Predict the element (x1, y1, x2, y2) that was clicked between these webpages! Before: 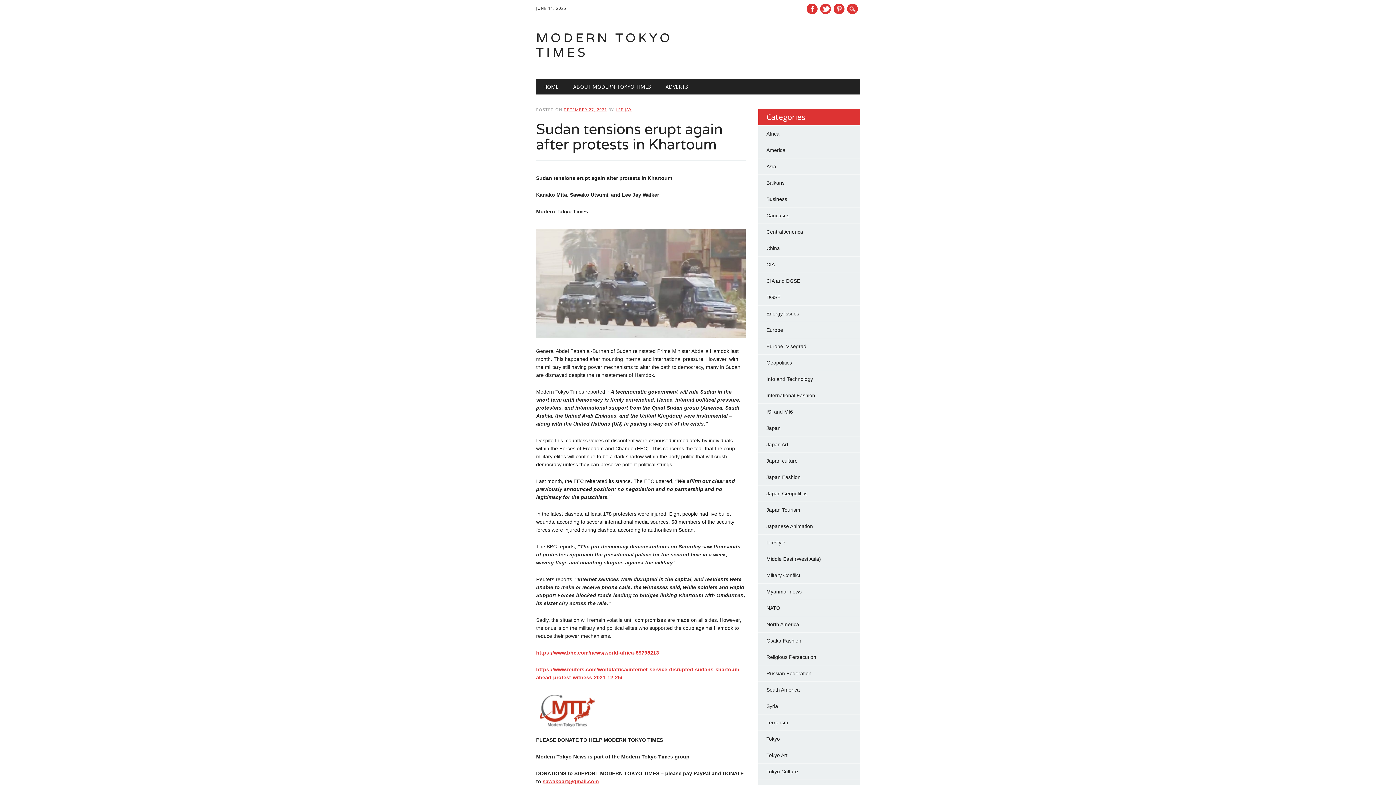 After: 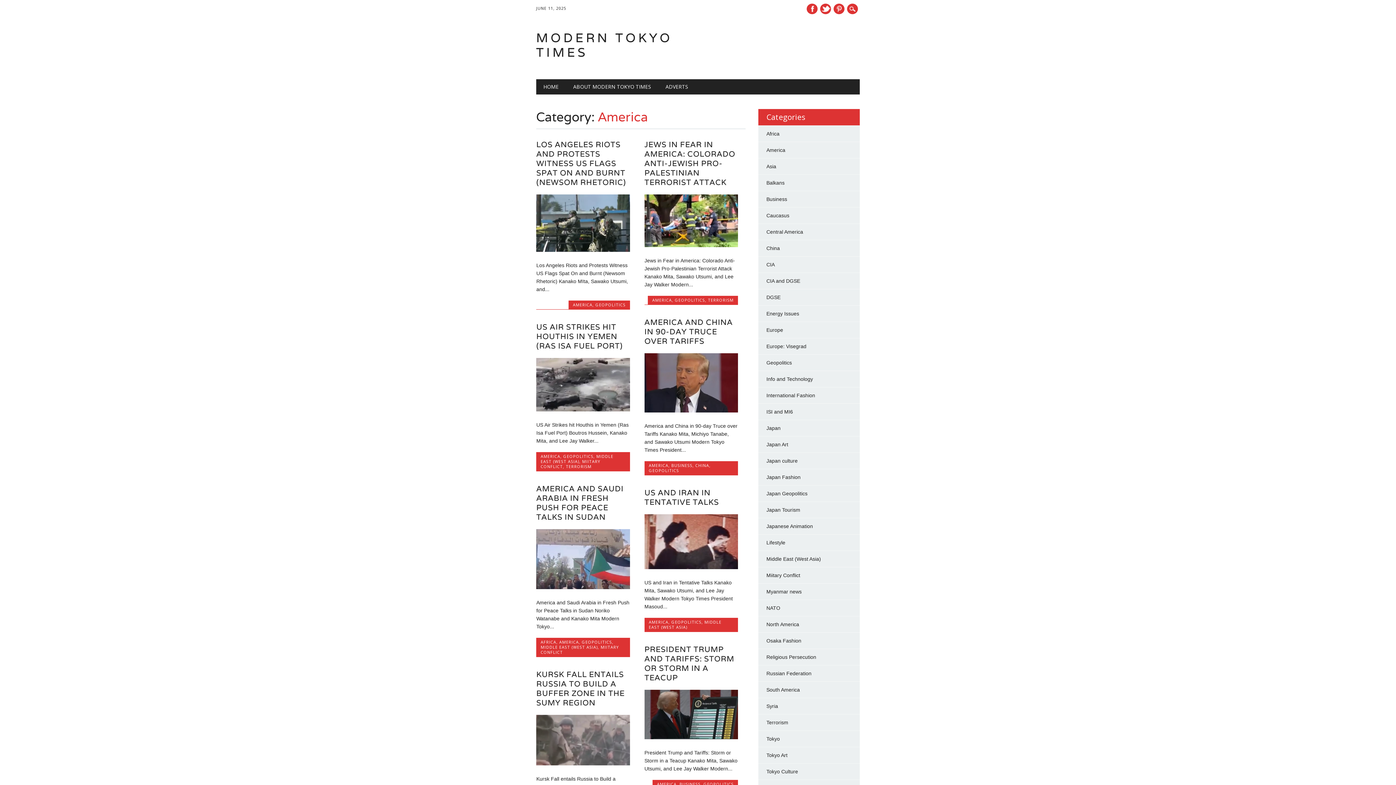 Action: label: America bbox: (766, 147, 785, 153)